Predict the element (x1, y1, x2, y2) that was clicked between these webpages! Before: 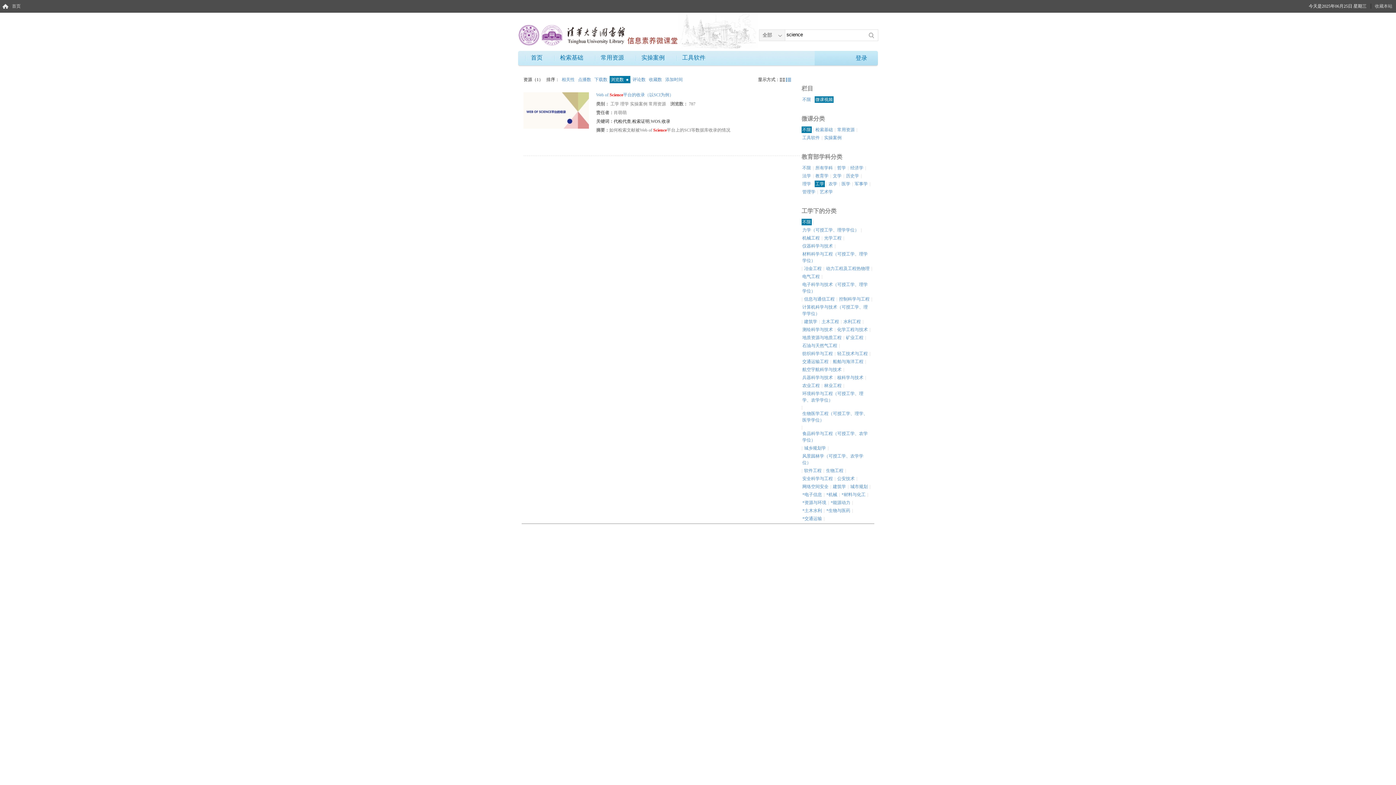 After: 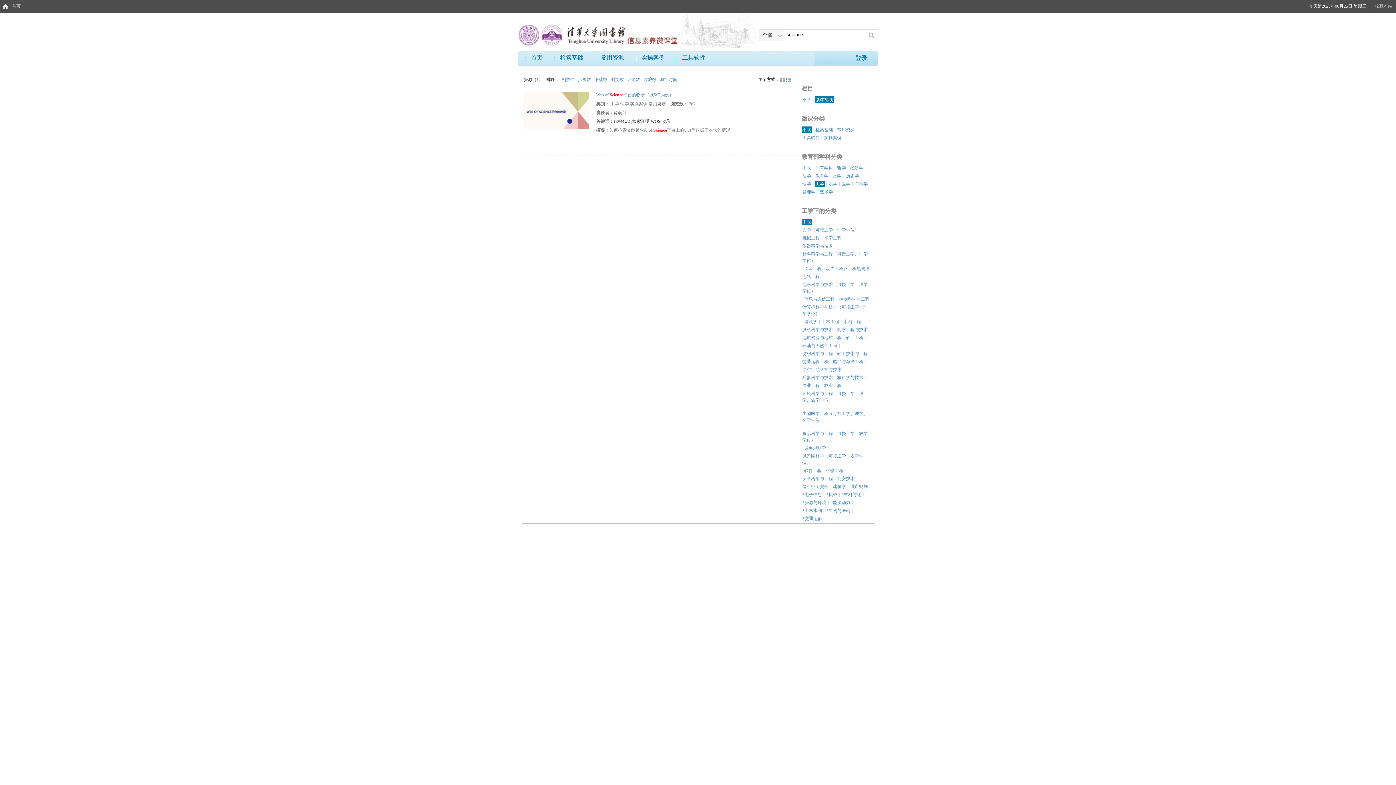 Action: label: 工学 bbox: (814, 180, 825, 187)